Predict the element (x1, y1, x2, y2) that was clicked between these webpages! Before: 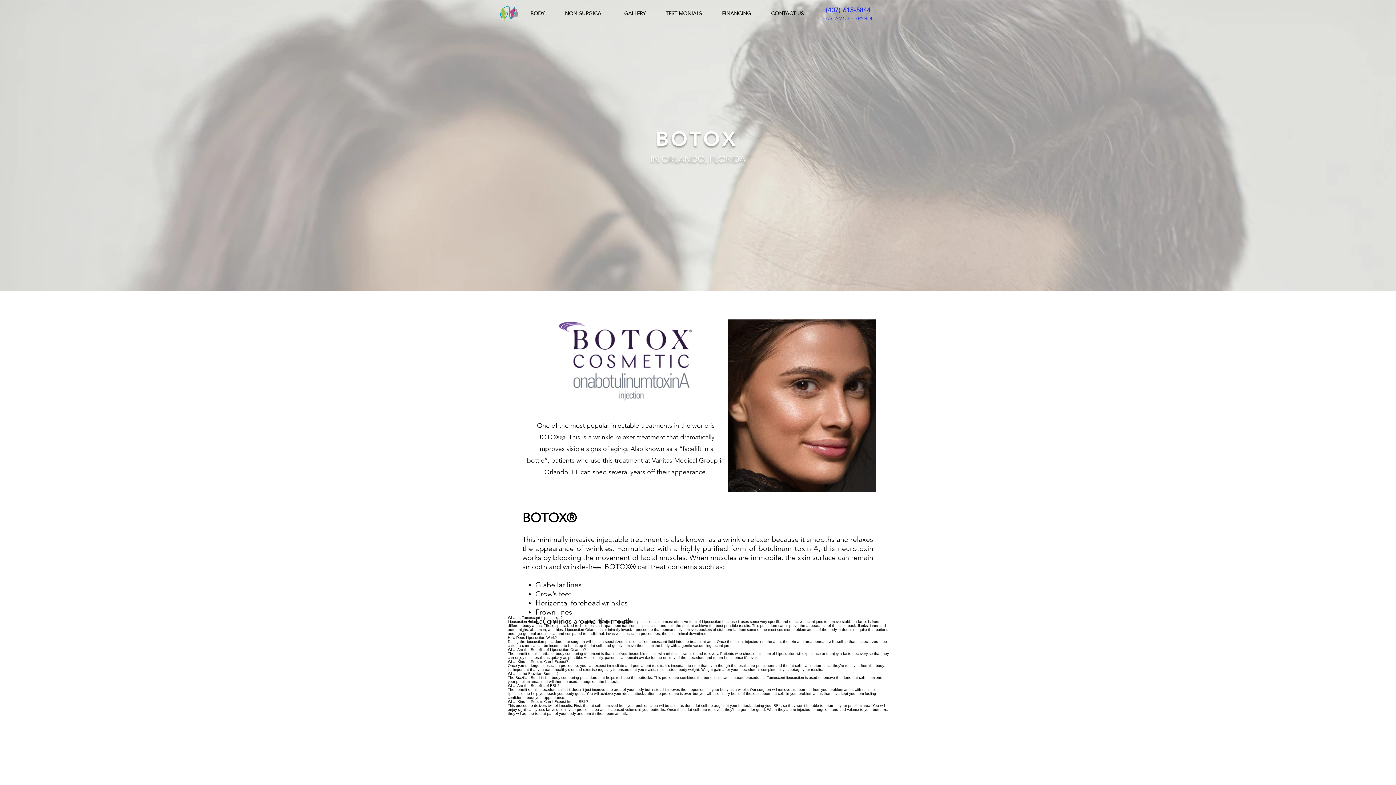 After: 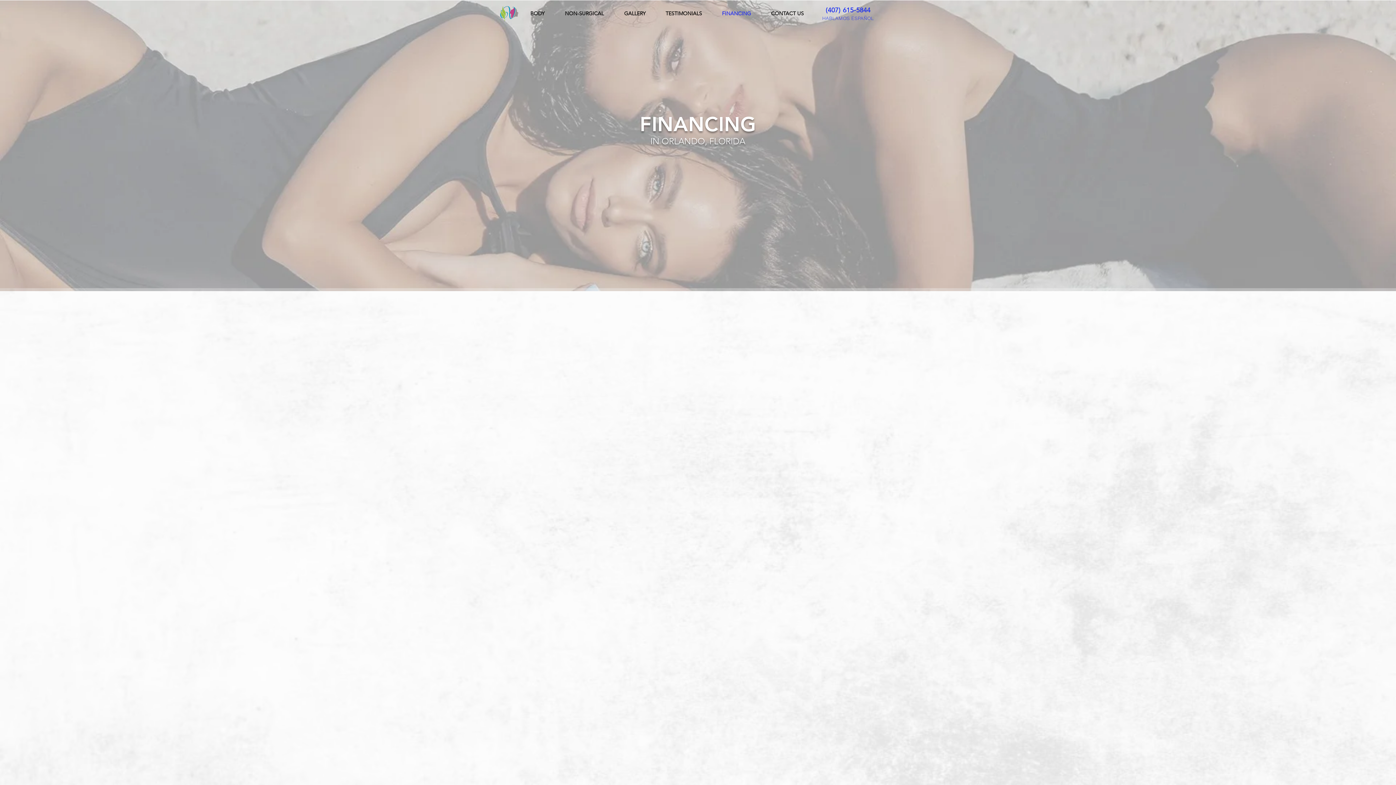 Action: label: FINANCING bbox: (718, 9, 767, 17)